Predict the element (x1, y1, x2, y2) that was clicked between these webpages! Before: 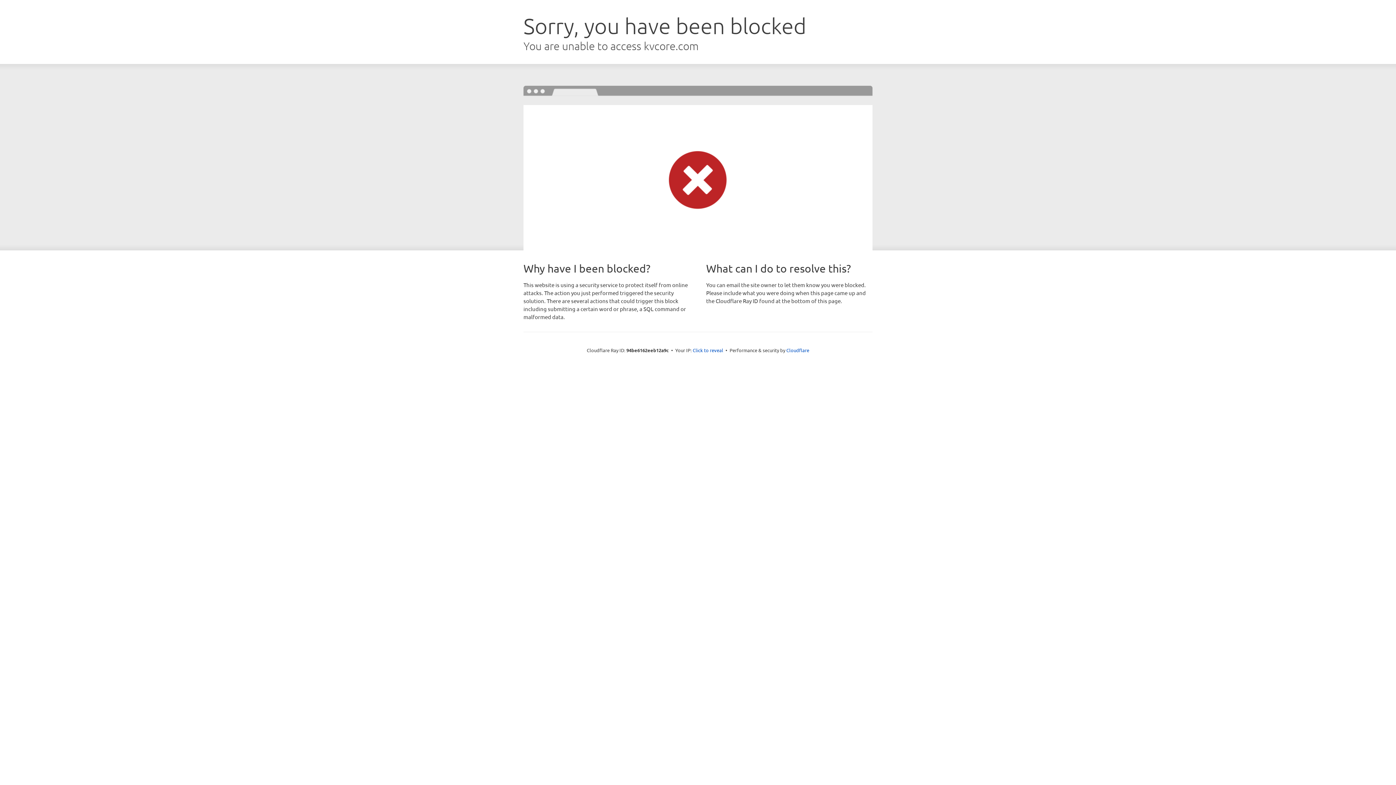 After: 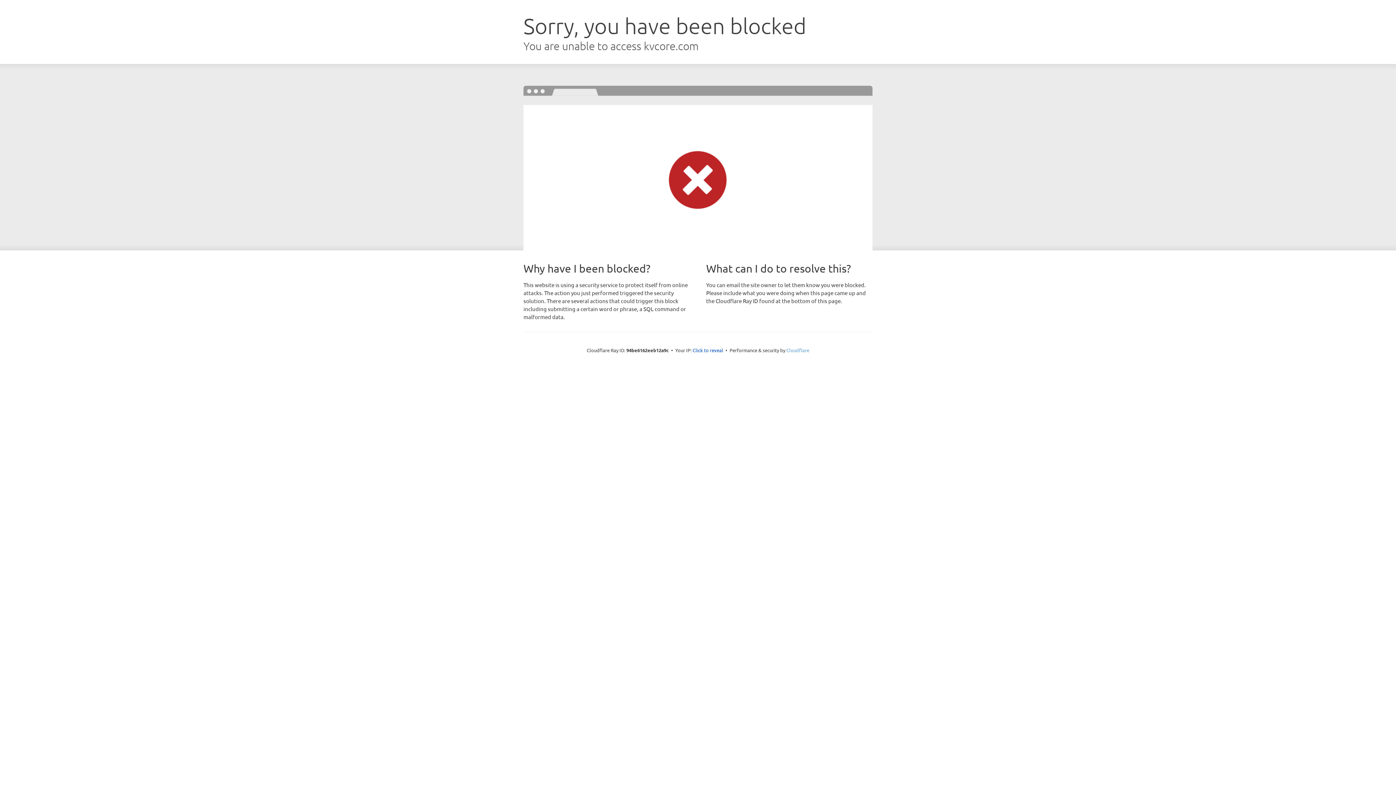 Action: label: Cloudflare bbox: (786, 347, 809, 353)